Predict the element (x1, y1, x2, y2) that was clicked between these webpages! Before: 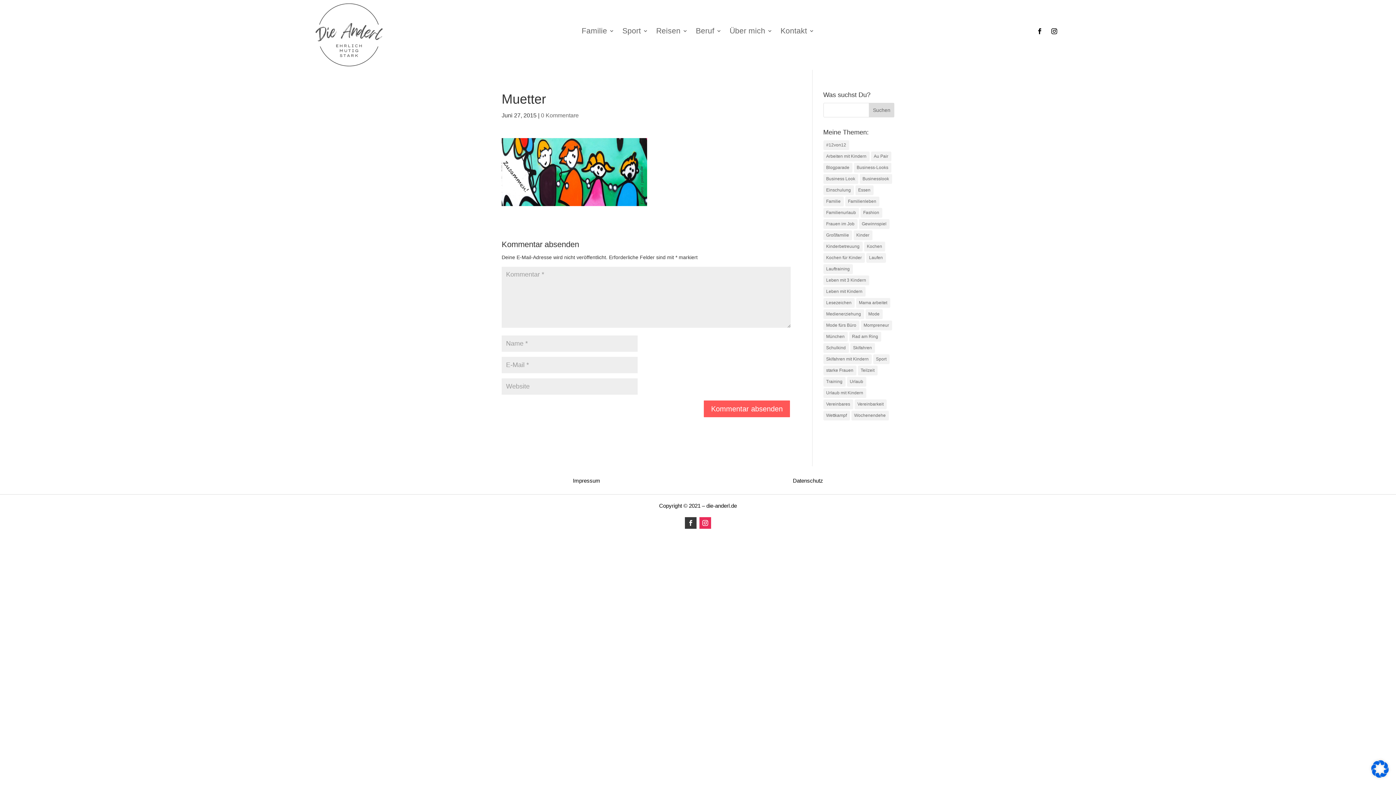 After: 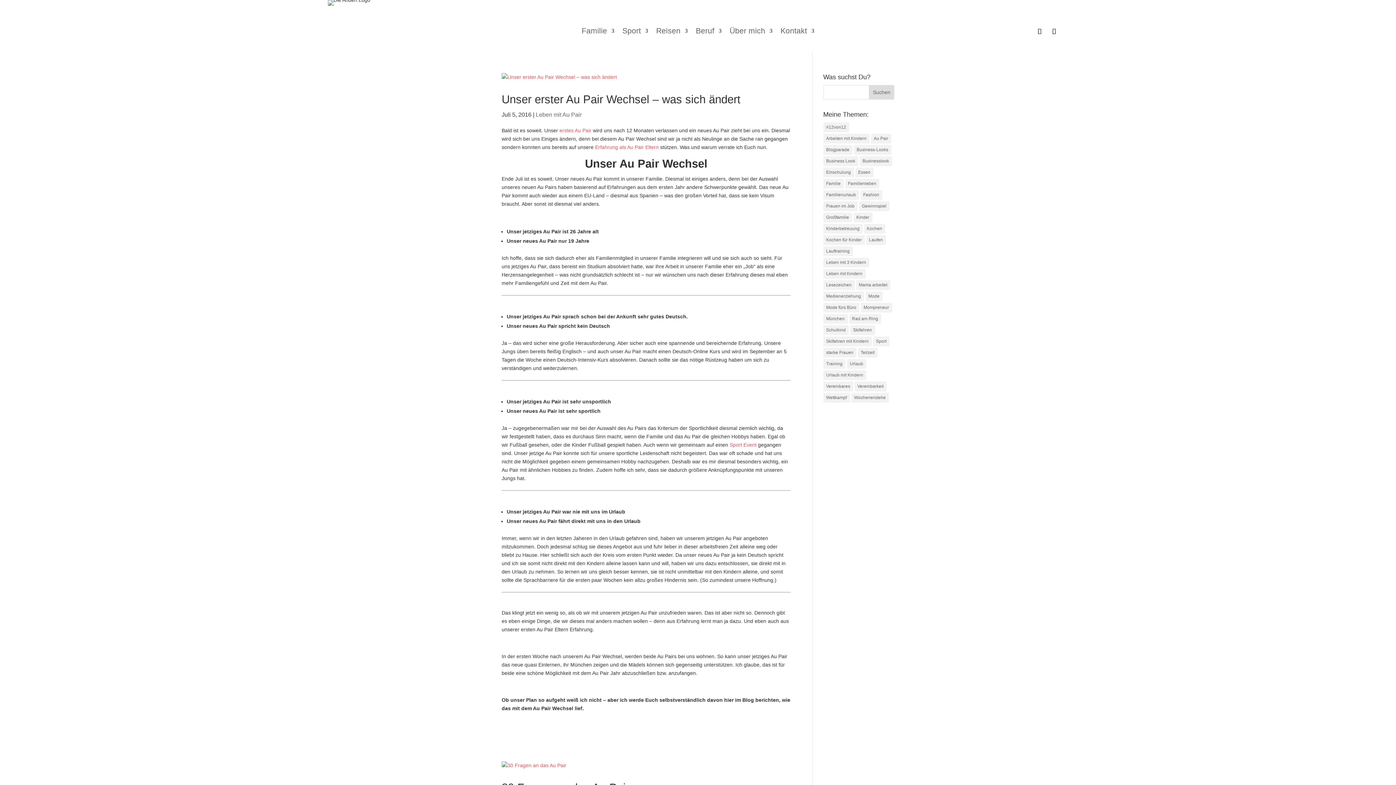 Action: label: Au Pair (5 Einträge) bbox: (871, 151, 891, 161)